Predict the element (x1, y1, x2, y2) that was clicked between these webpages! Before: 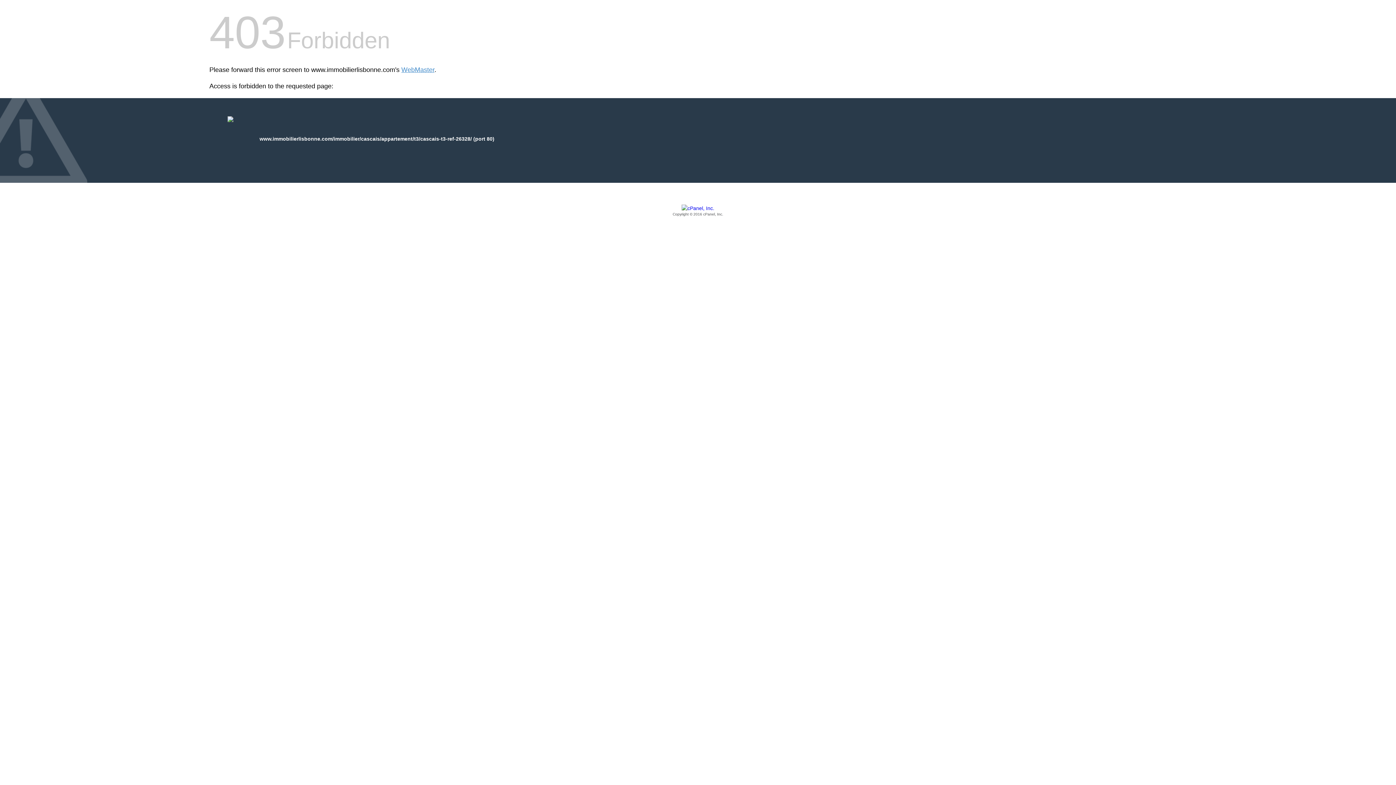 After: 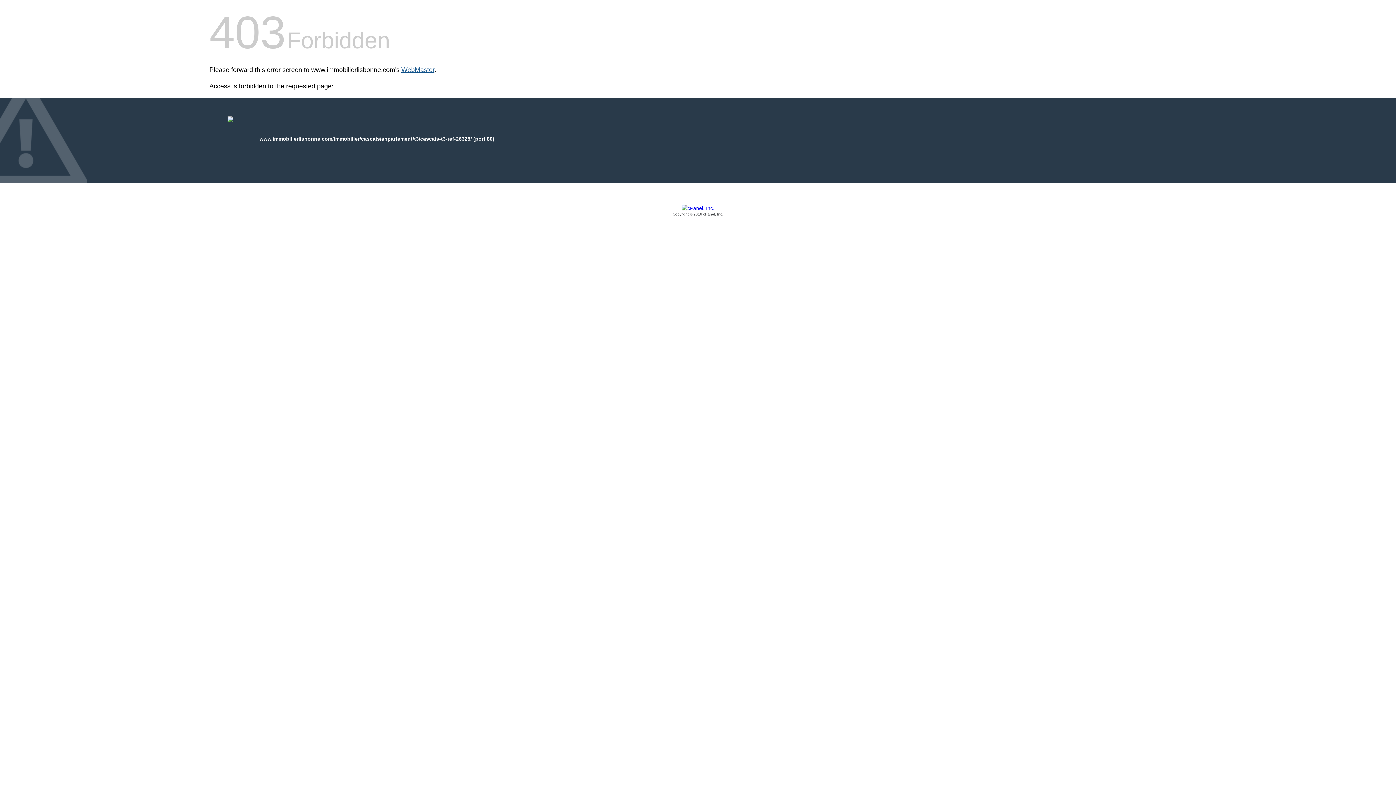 Action: label: WebMaster bbox: (401, 66, 434, 73)